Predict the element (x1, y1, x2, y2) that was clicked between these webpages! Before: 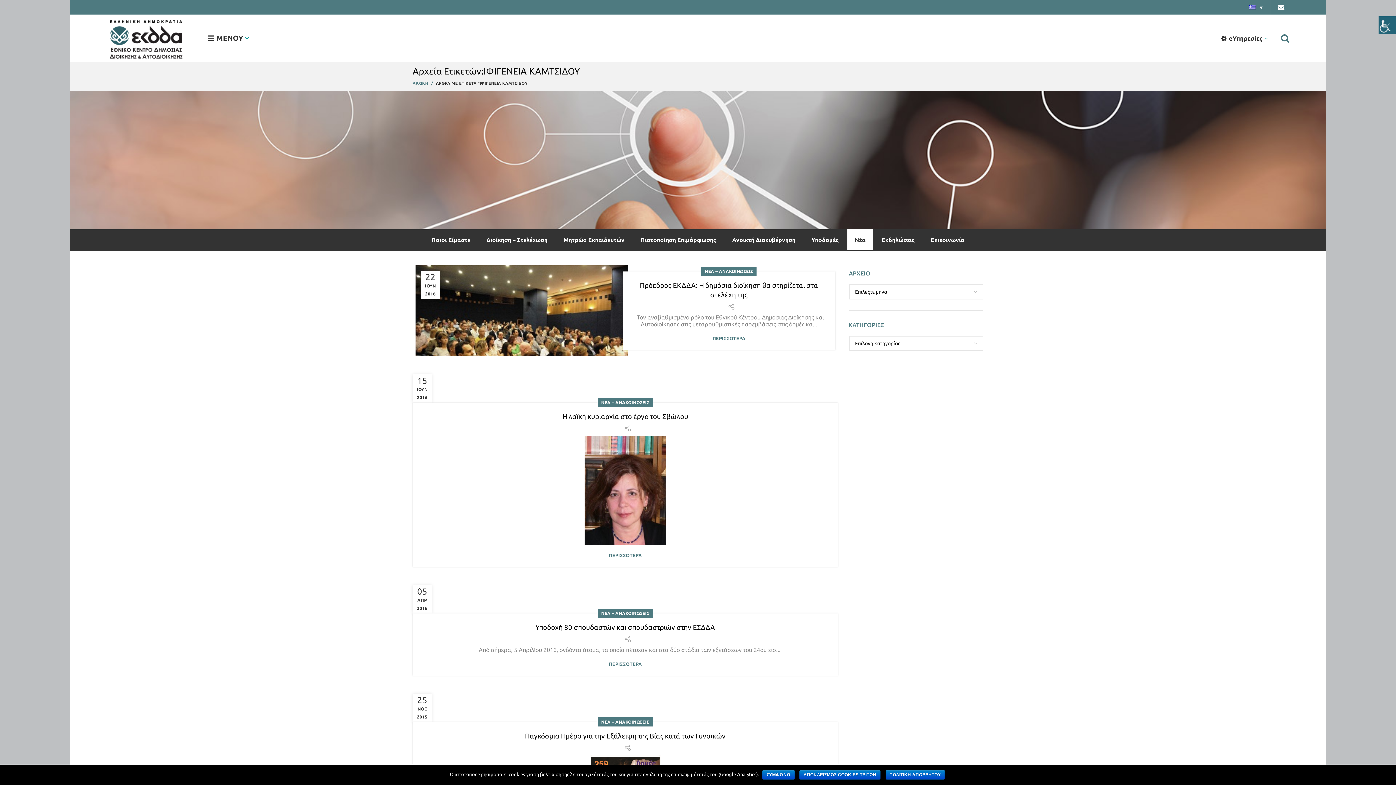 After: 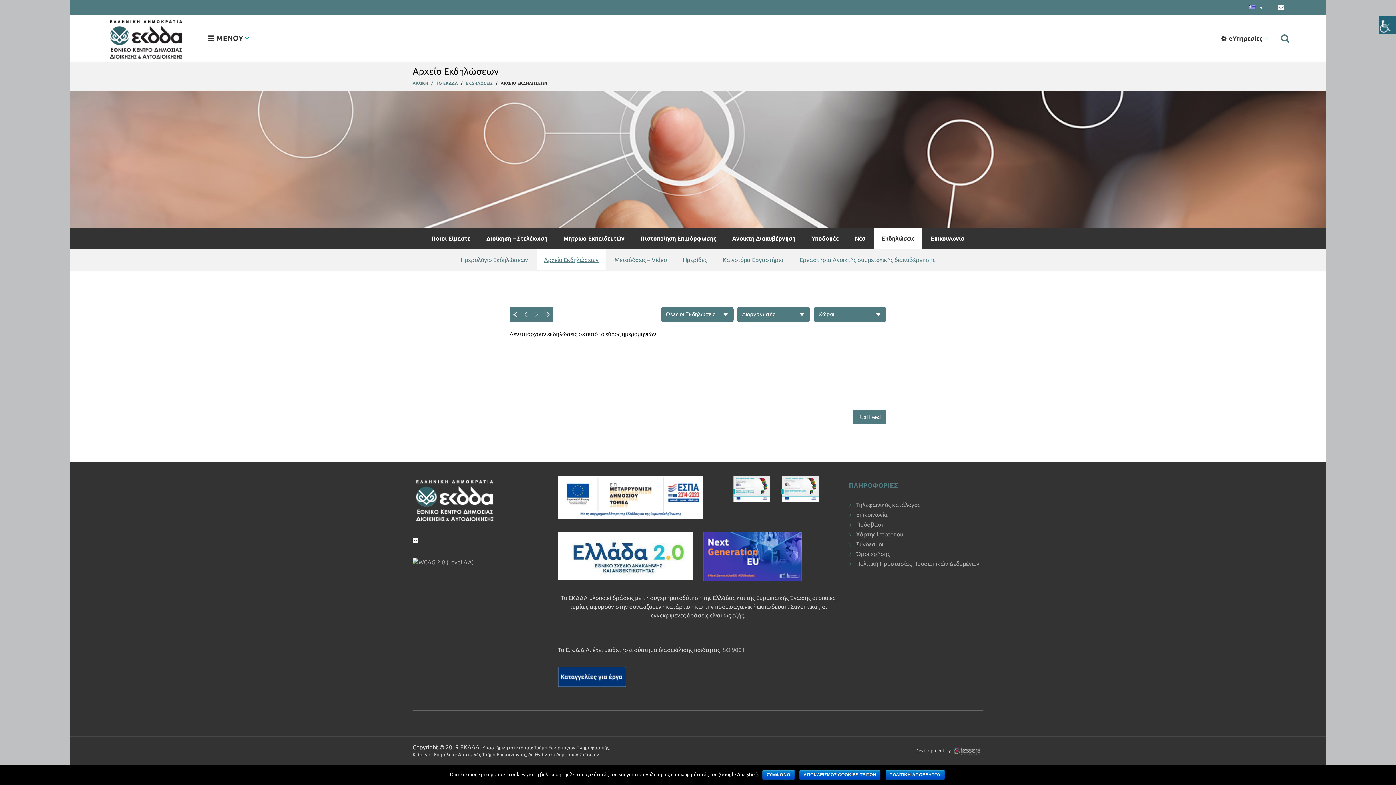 Action: label: Εκδηλώσεις bbox: (874, 229, 922, 250)